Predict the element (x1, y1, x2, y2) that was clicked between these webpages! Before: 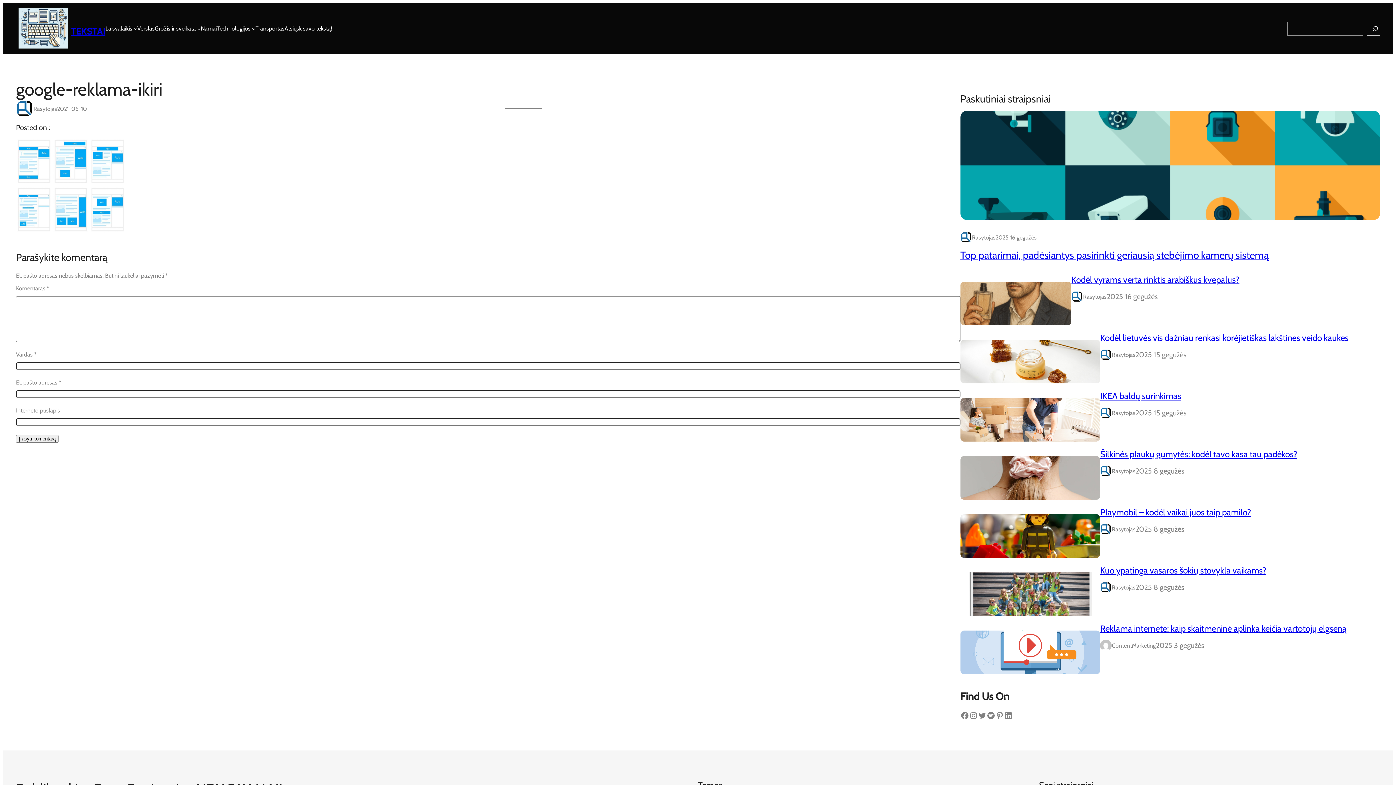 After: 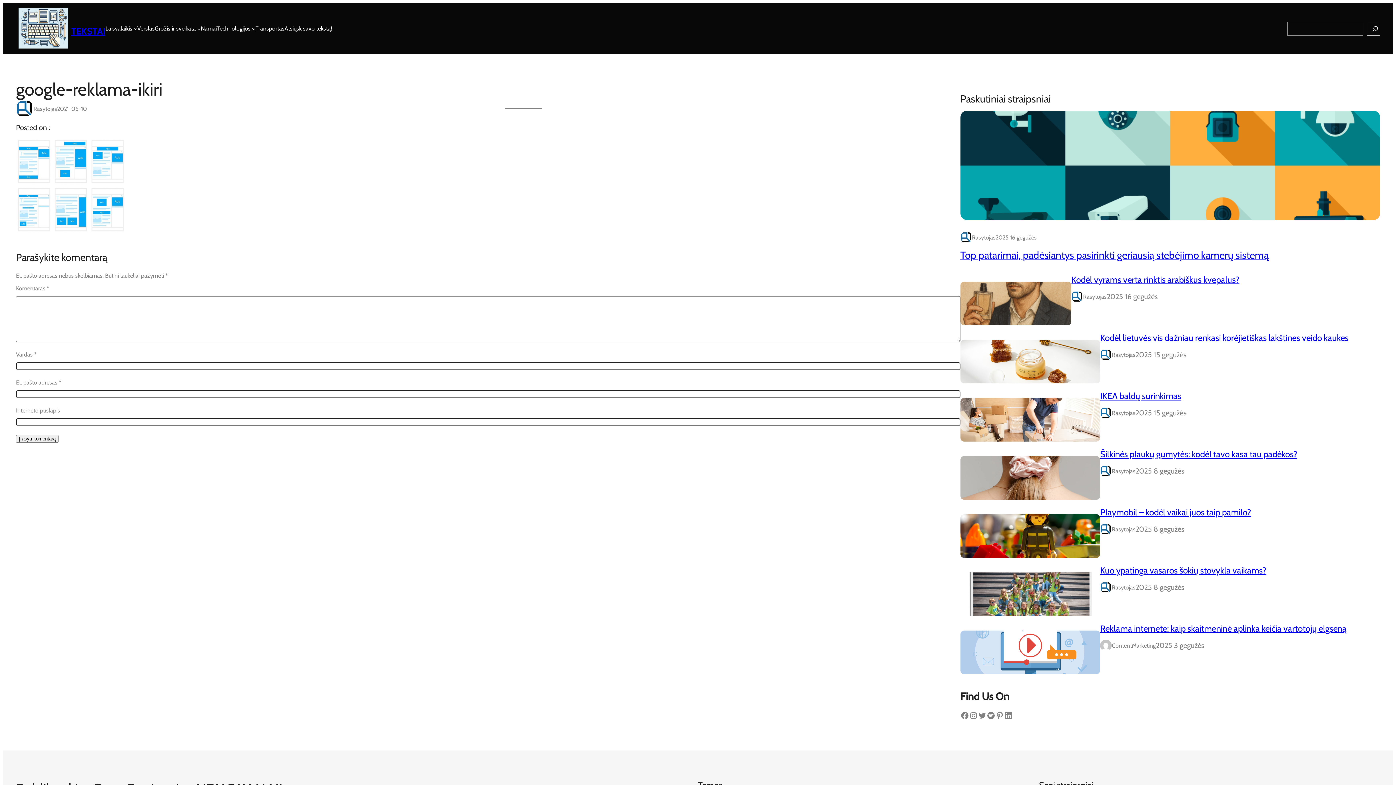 Action: label: LinkedIn bbox: (1004, 711, 1012, 720)